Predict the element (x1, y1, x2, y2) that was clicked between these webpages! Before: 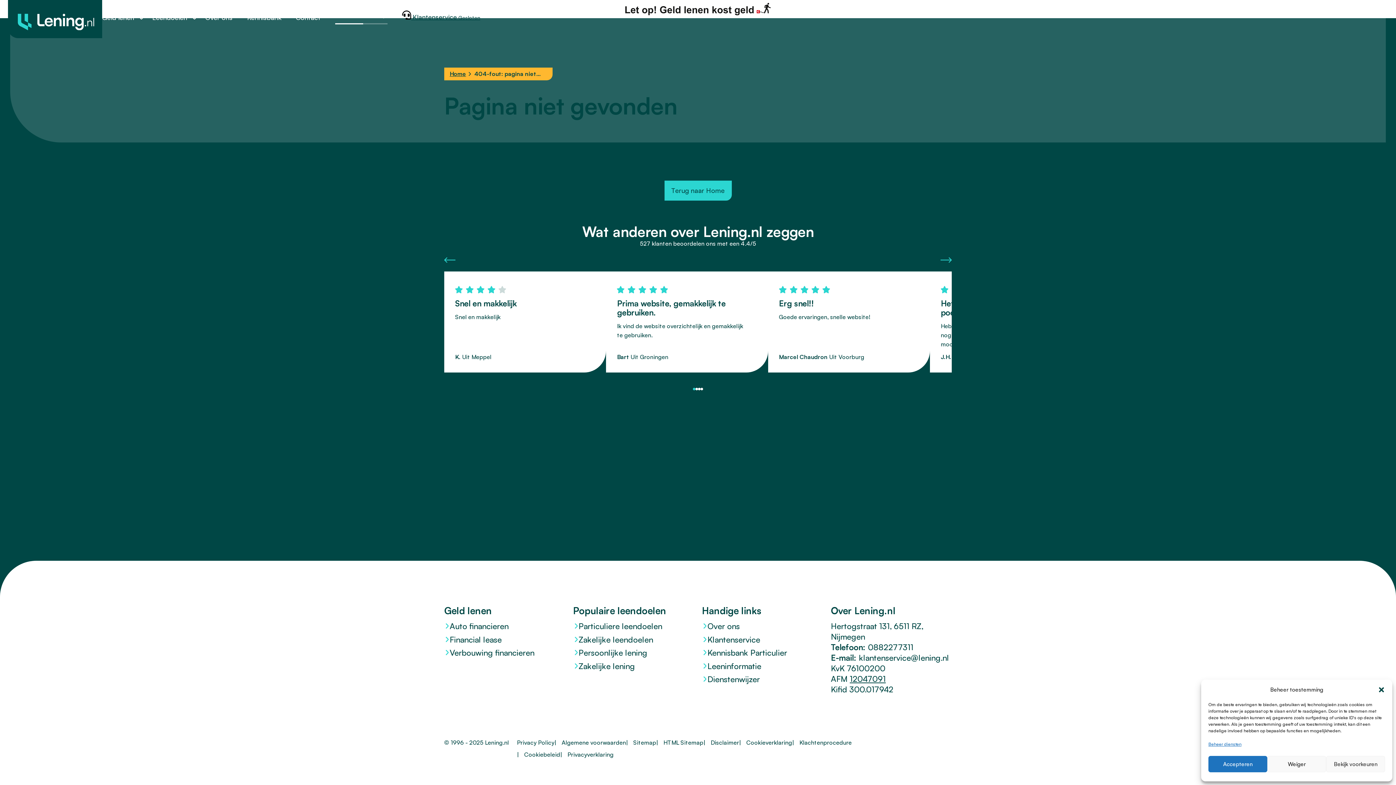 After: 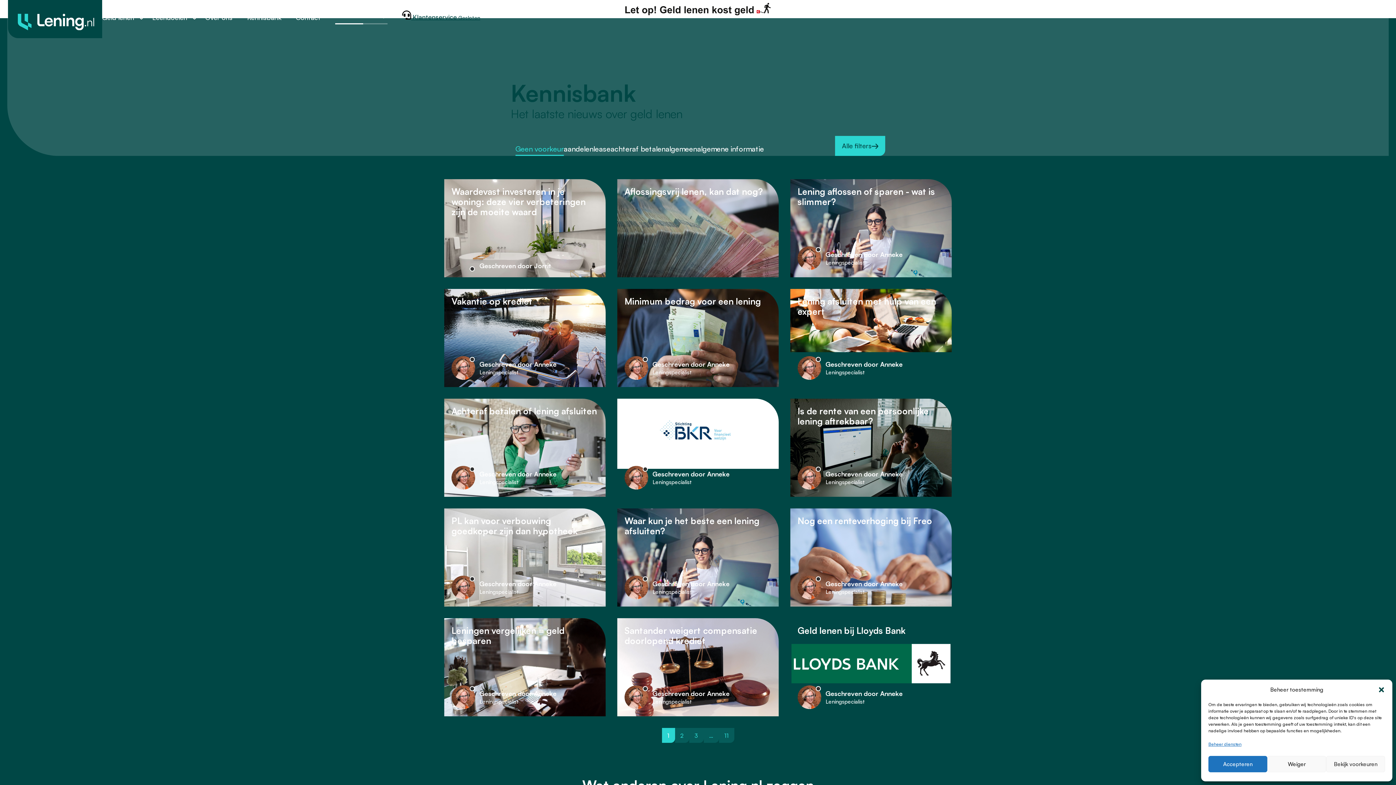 Action: label: Kennisbank bbox: (247, 13, 296, 21)